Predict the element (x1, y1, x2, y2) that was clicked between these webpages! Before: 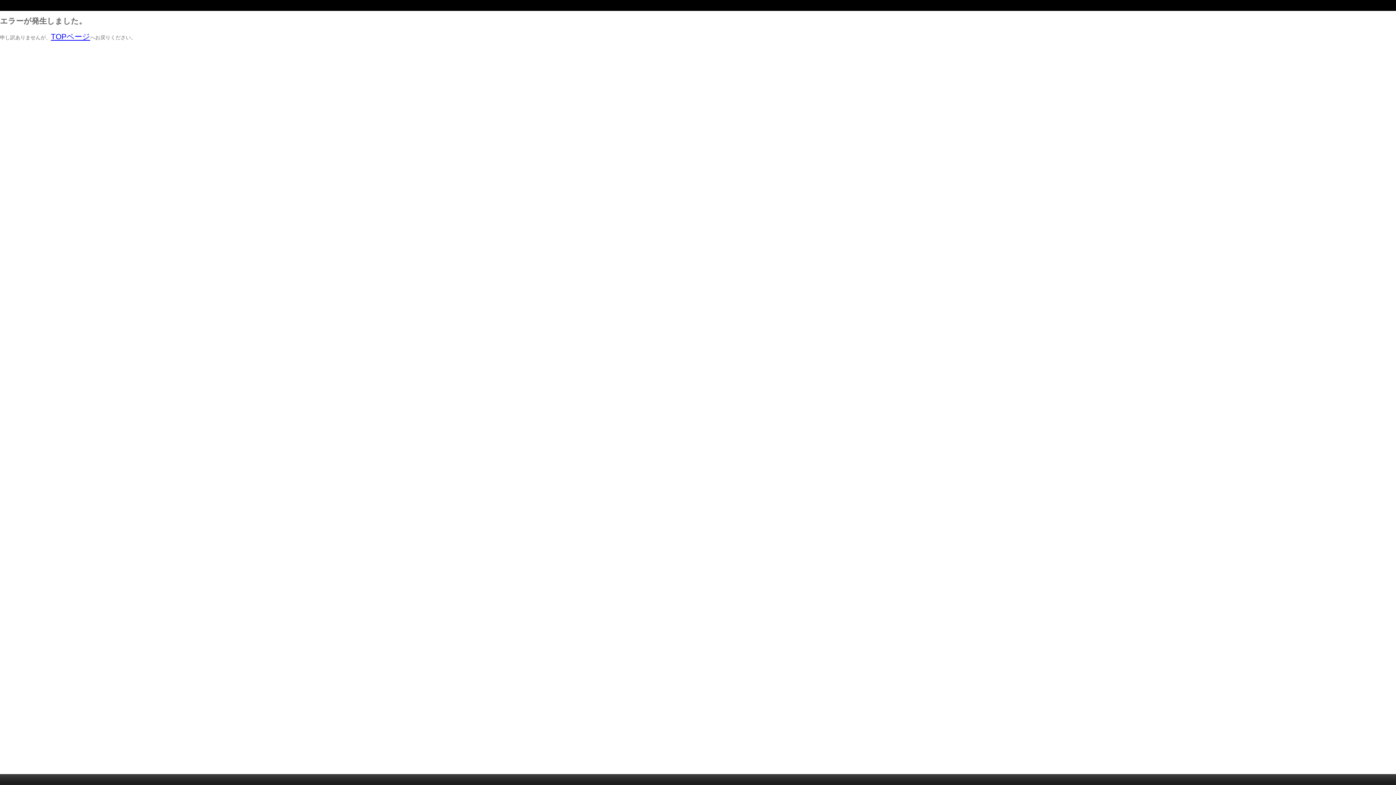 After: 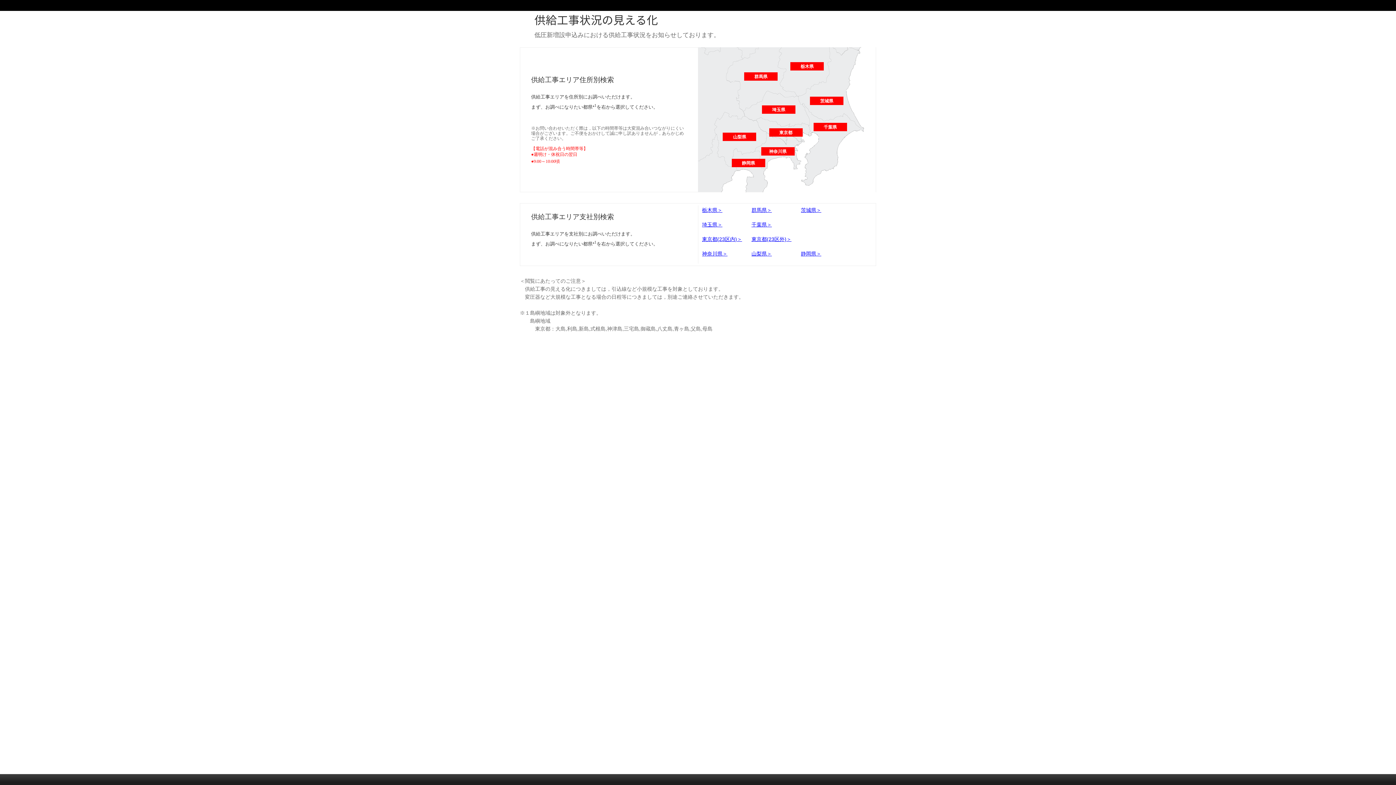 Action: bbox: (50, 30, 90, 42) label: TOPページ